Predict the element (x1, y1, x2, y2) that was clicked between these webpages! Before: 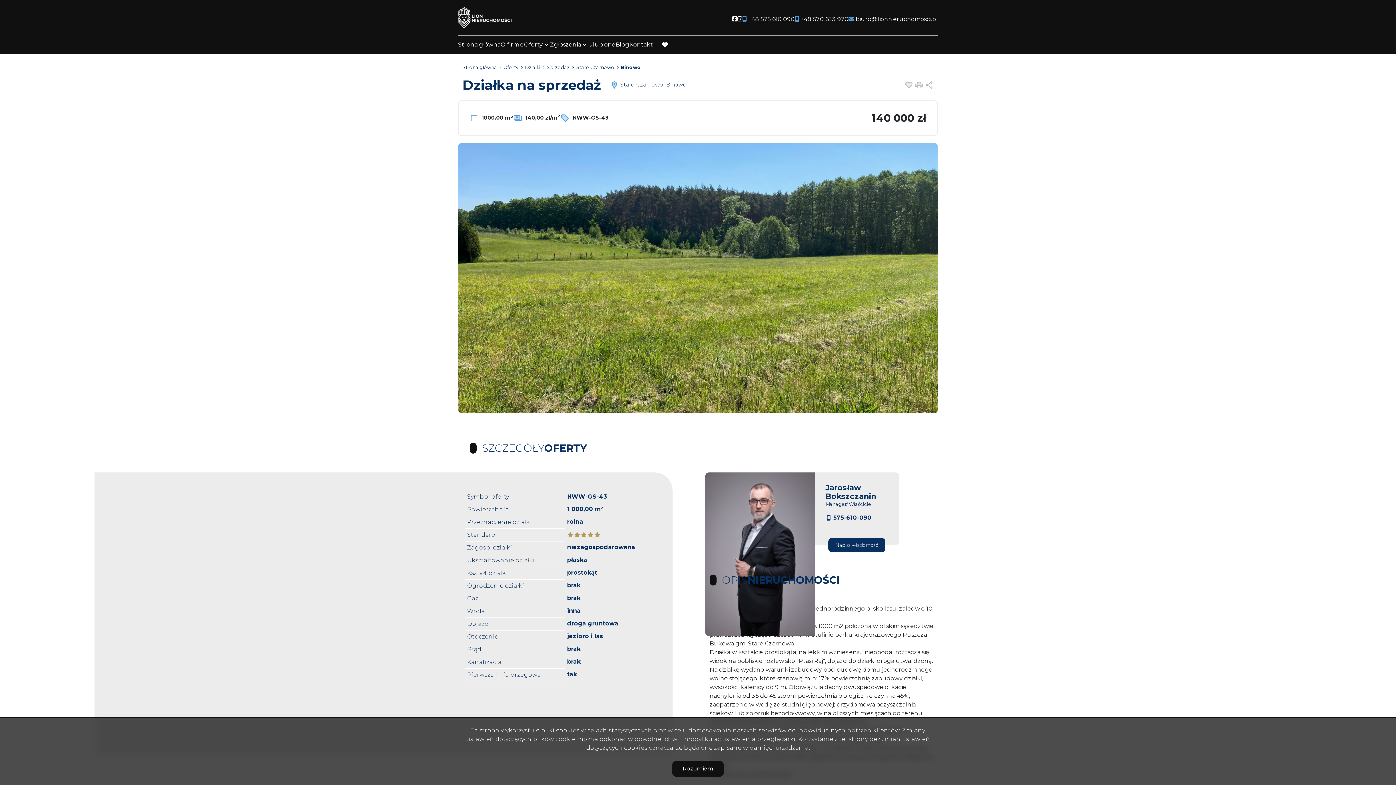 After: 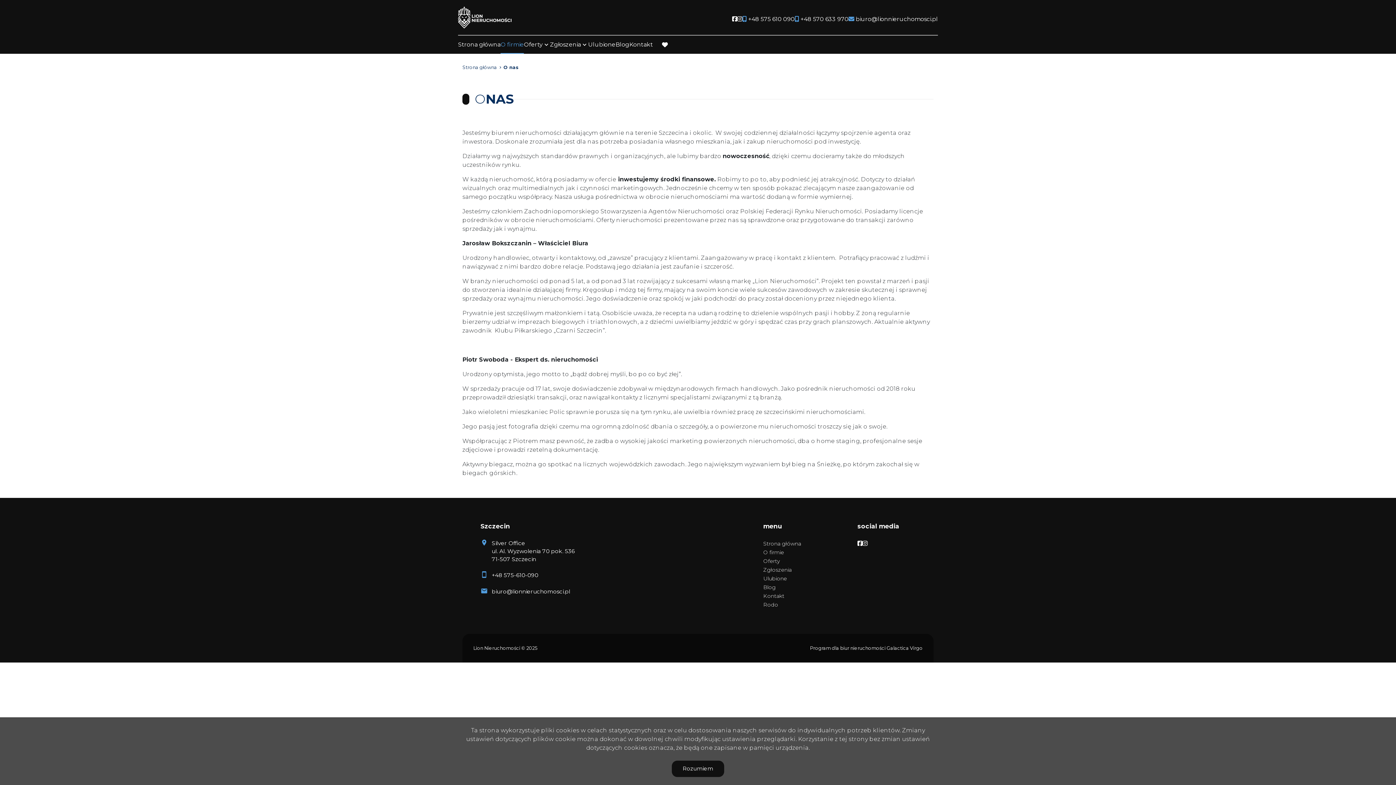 Action: label: O firmie bbox: (500, 39, 524, 49)